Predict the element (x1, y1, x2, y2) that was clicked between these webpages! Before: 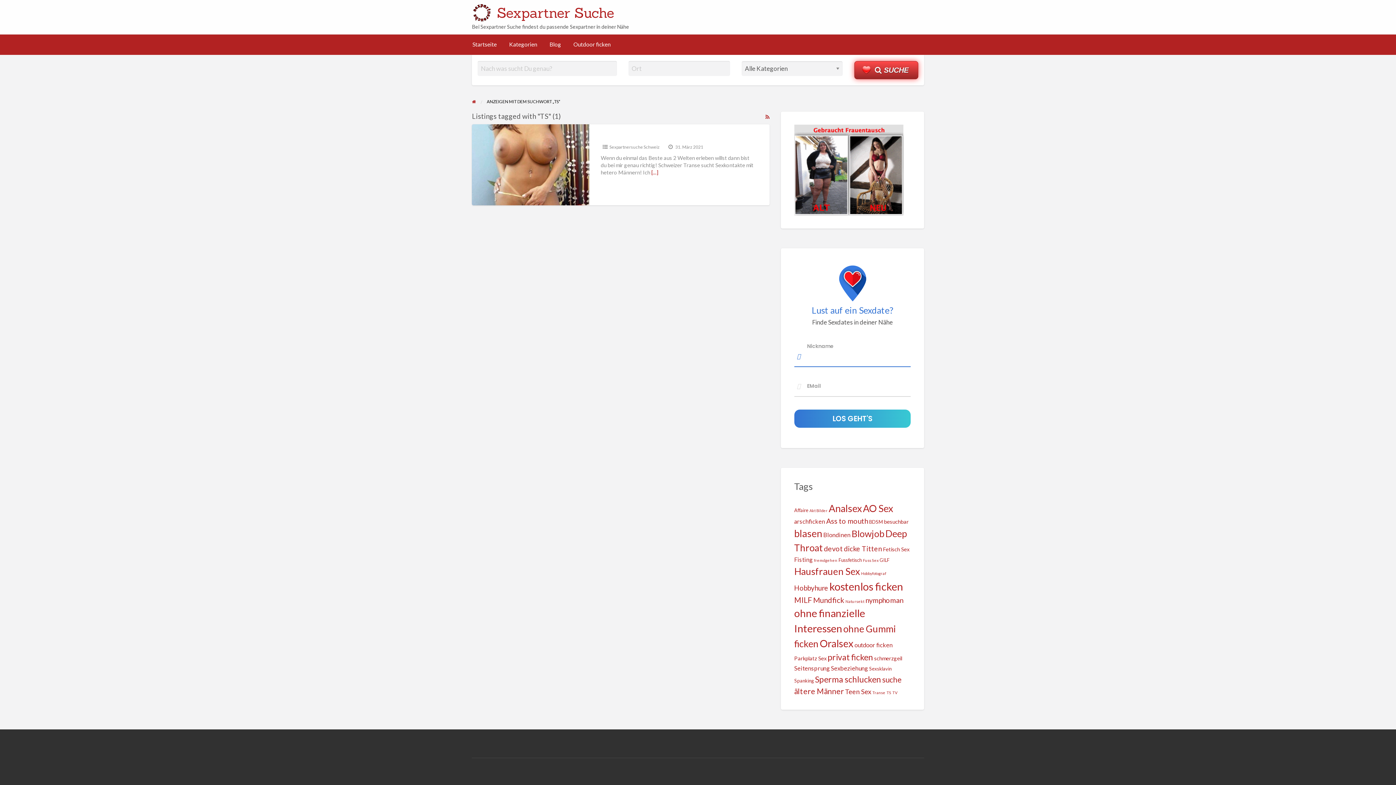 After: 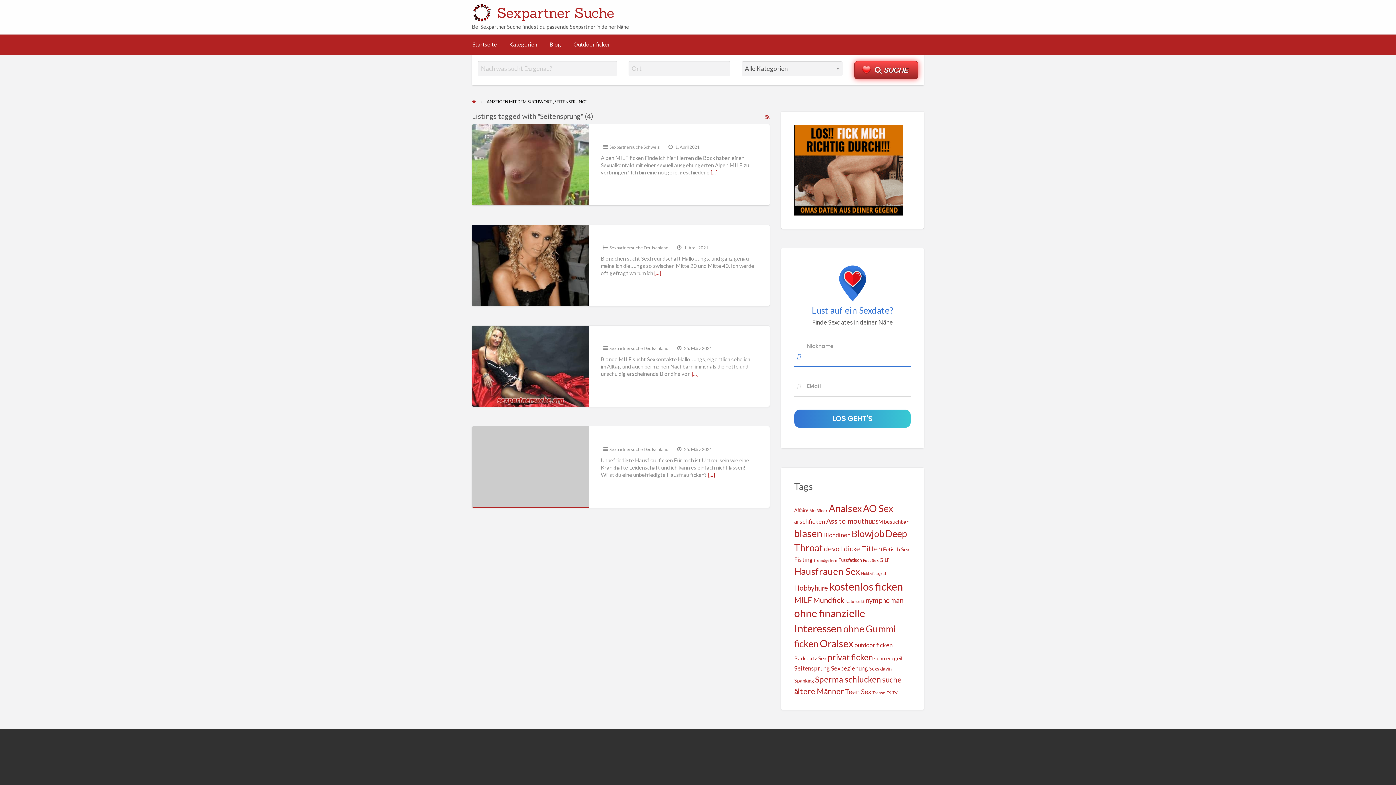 Action: bbox: (794, 664, 830, 671) label: Seitensprung (4 Einträge)